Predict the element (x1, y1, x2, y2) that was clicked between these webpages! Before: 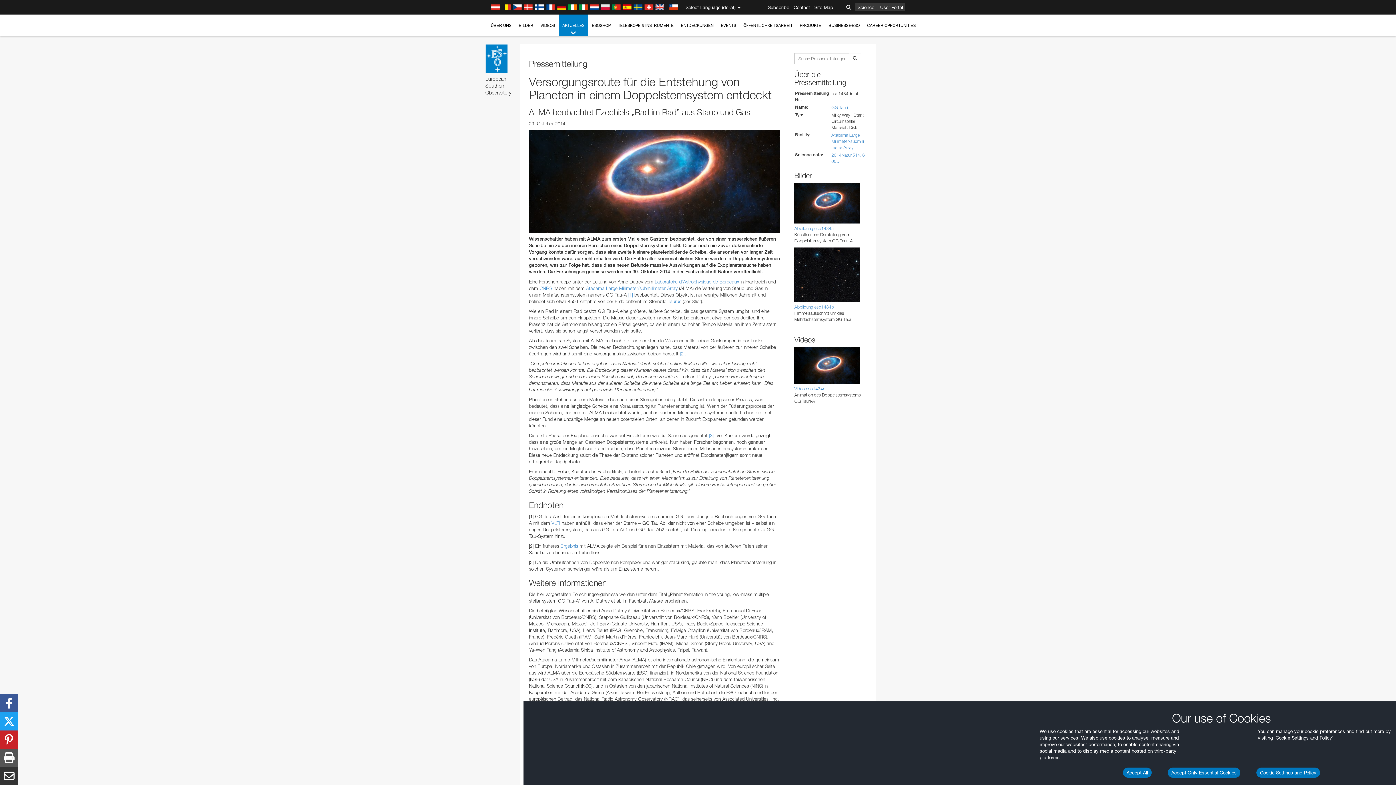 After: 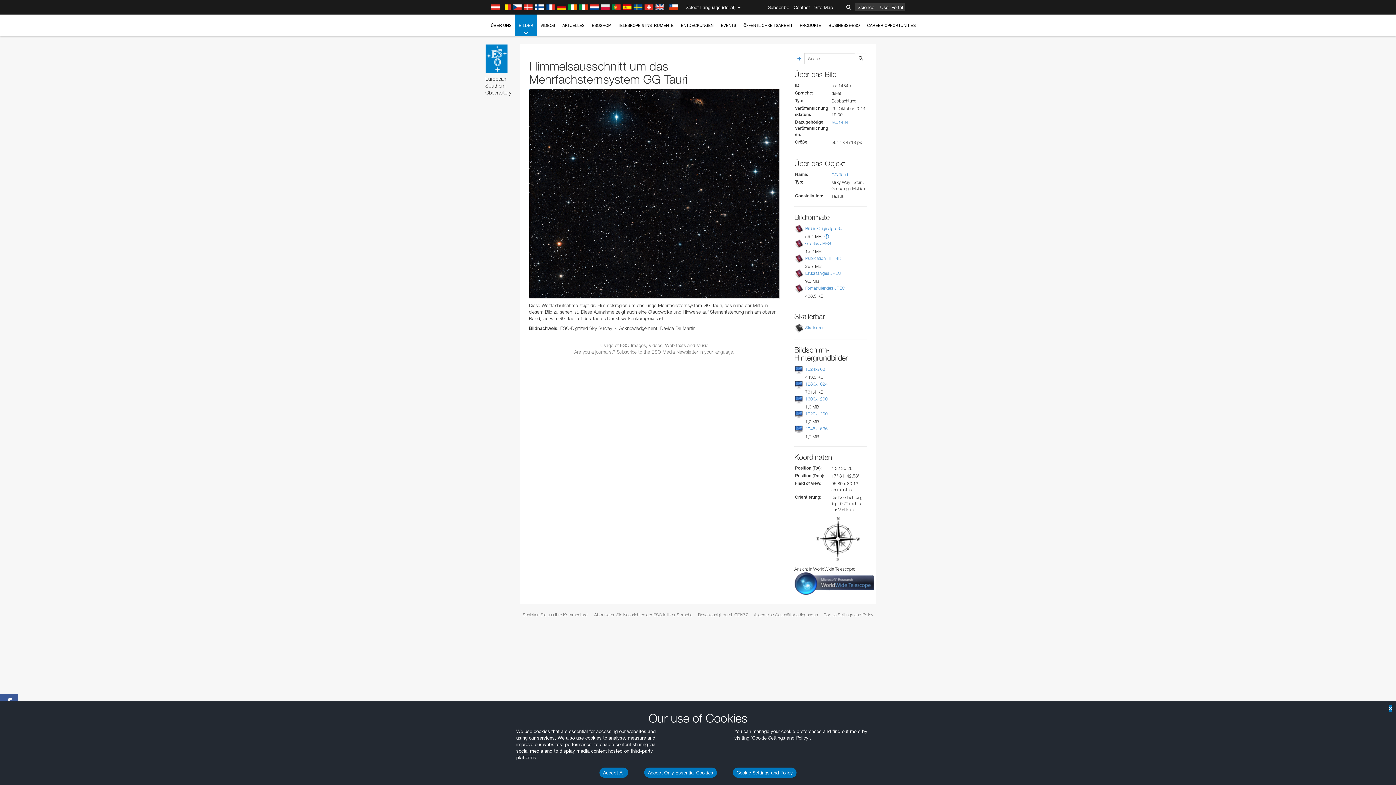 Action: bbox: (794, 247, 867, 302)